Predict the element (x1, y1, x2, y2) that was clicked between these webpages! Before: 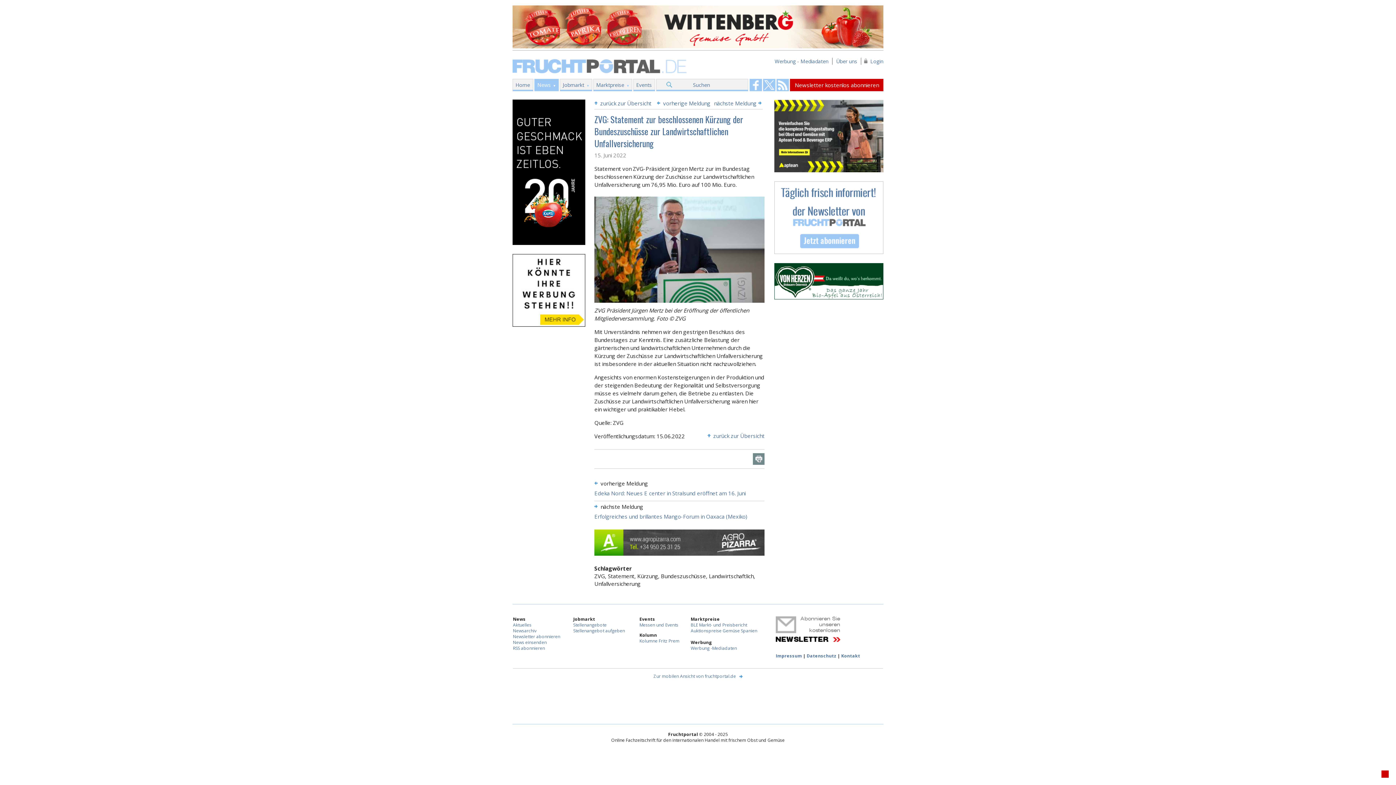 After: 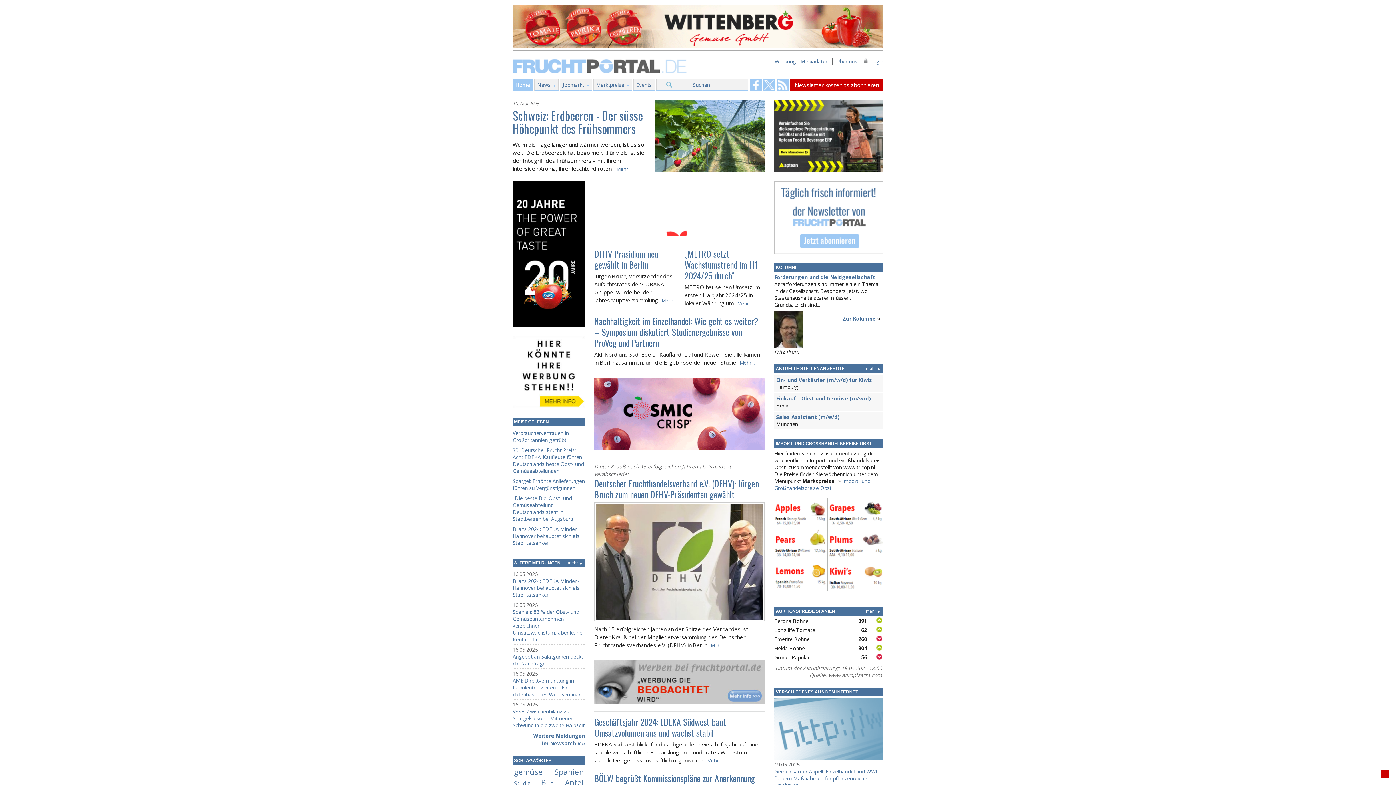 Action: label: Fruchtportal.de bbox: (512, 57, 688, 73)